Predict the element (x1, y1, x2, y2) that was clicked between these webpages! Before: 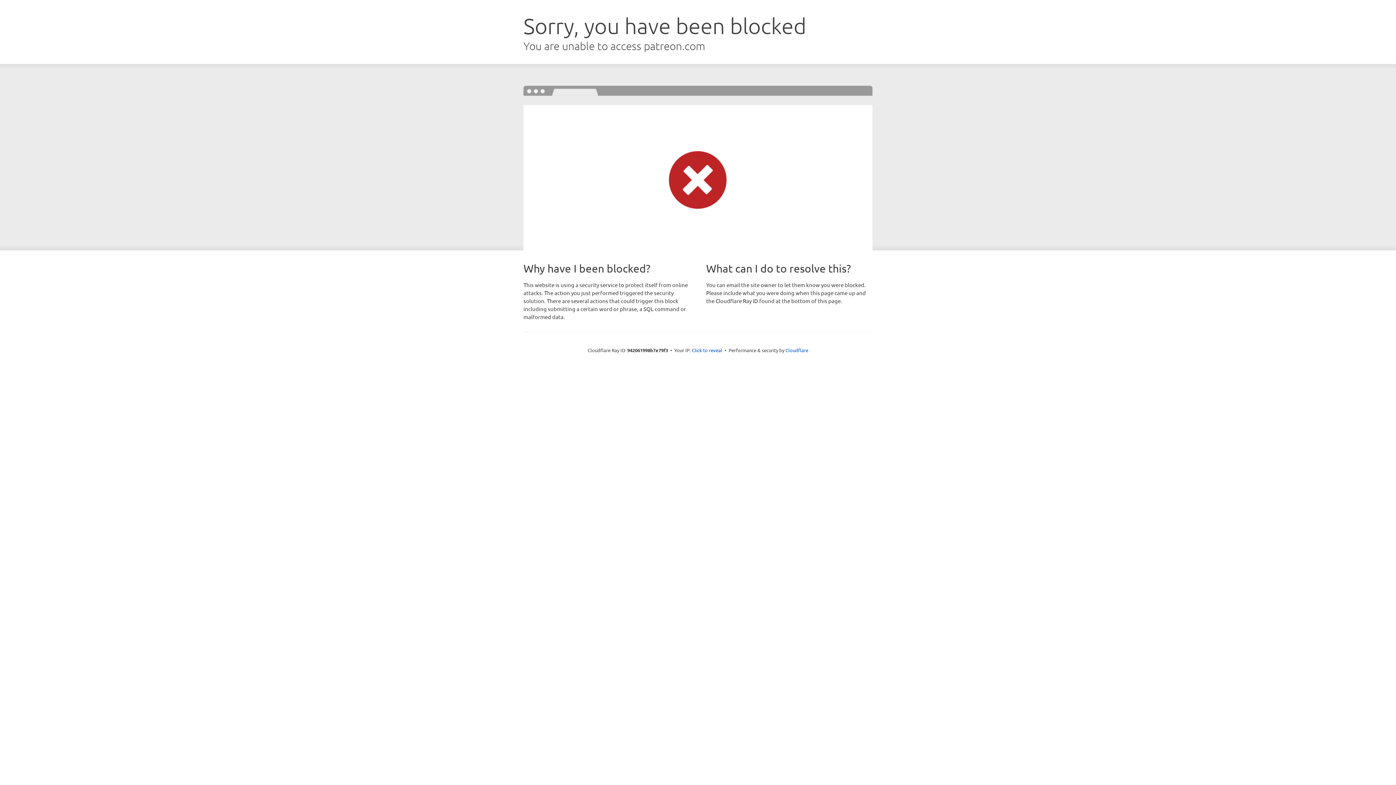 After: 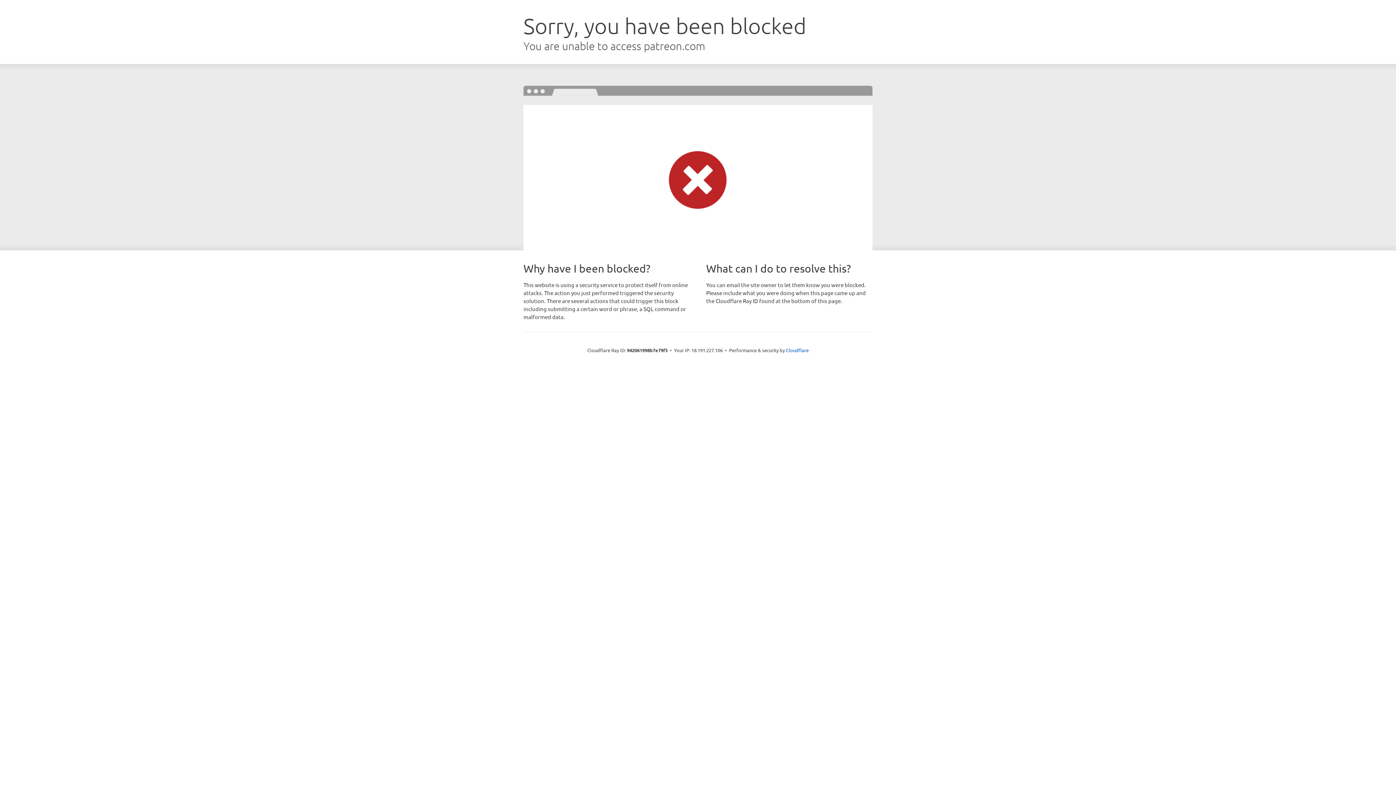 Action: label: Click to reveal bbox: (692, 346, 722, 353)